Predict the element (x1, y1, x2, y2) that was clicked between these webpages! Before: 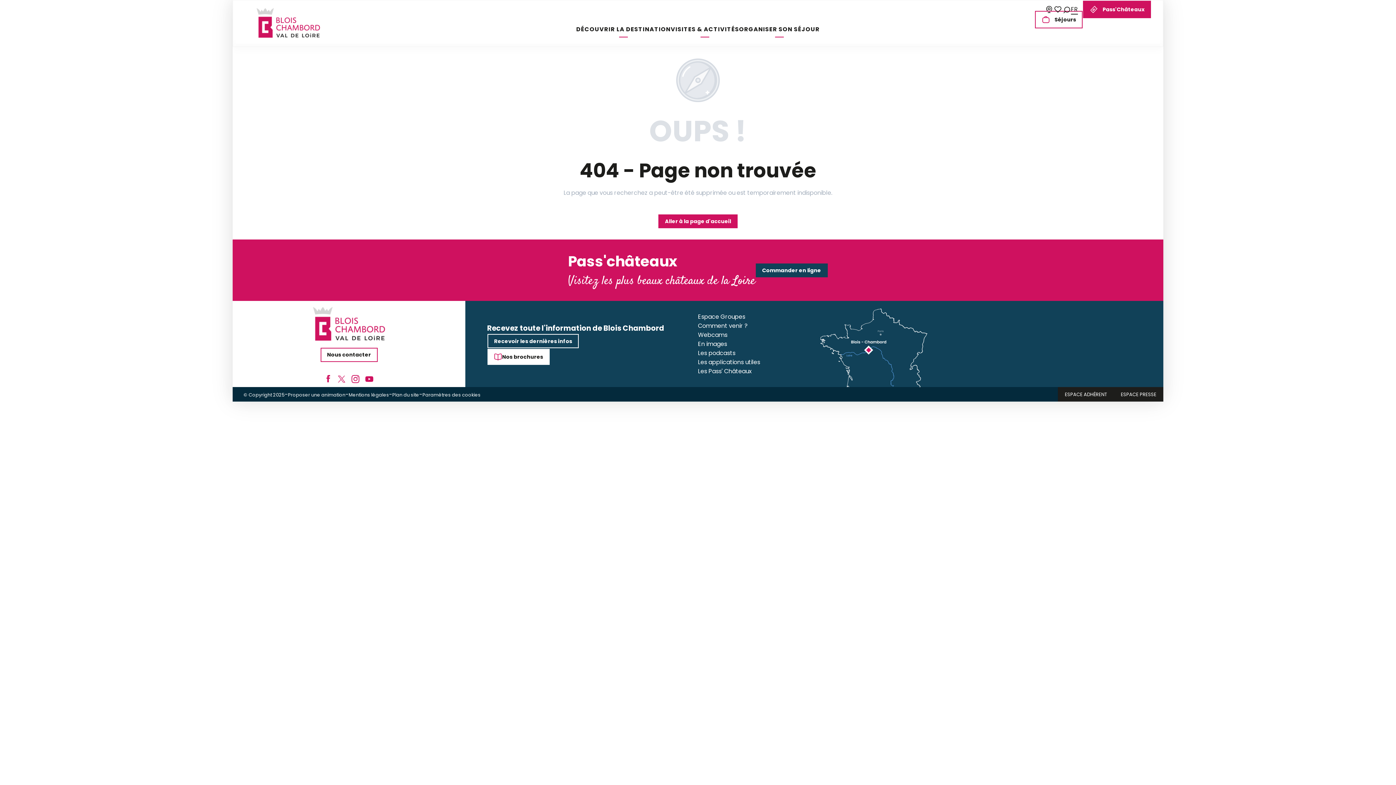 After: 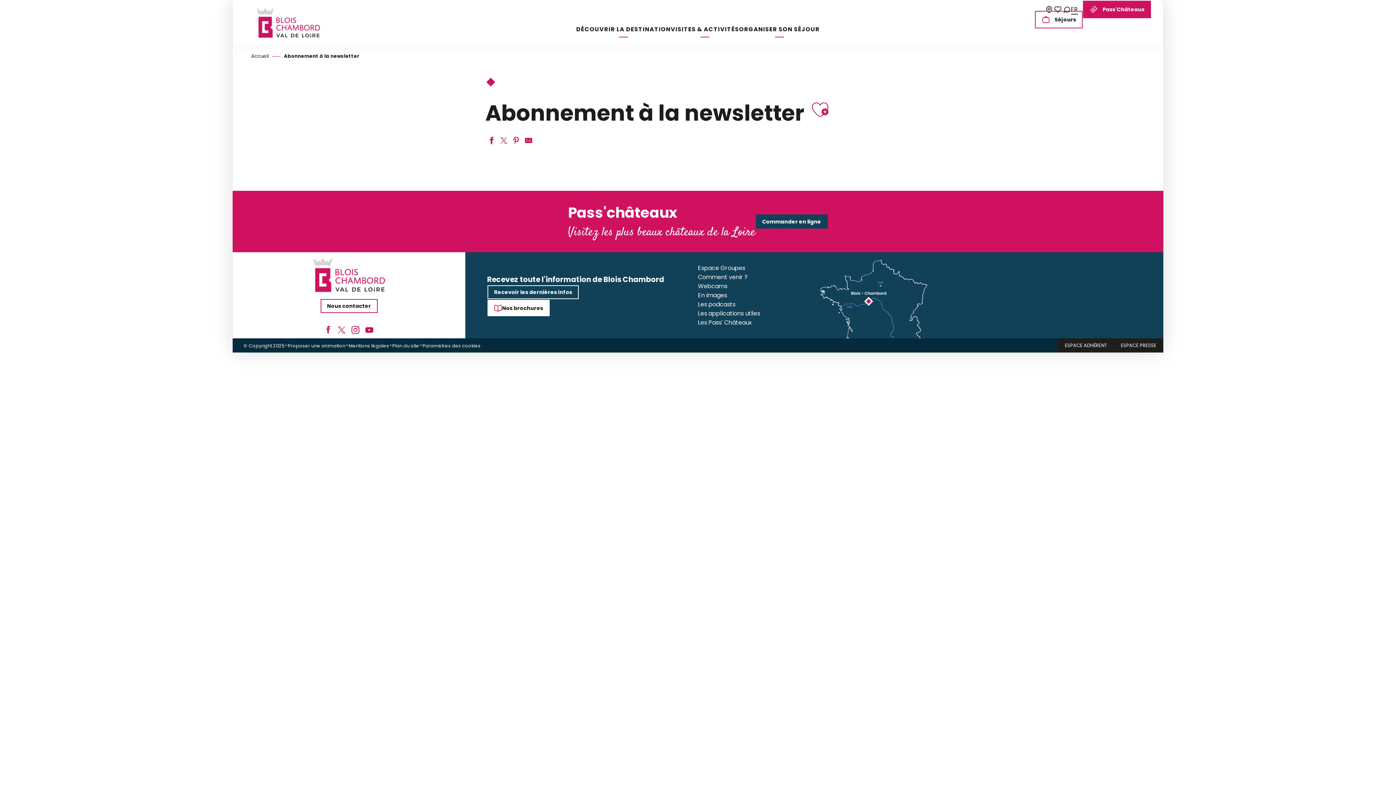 Action: label: Recevoir les dernières infos bbox: (487, 333, 579, 348)